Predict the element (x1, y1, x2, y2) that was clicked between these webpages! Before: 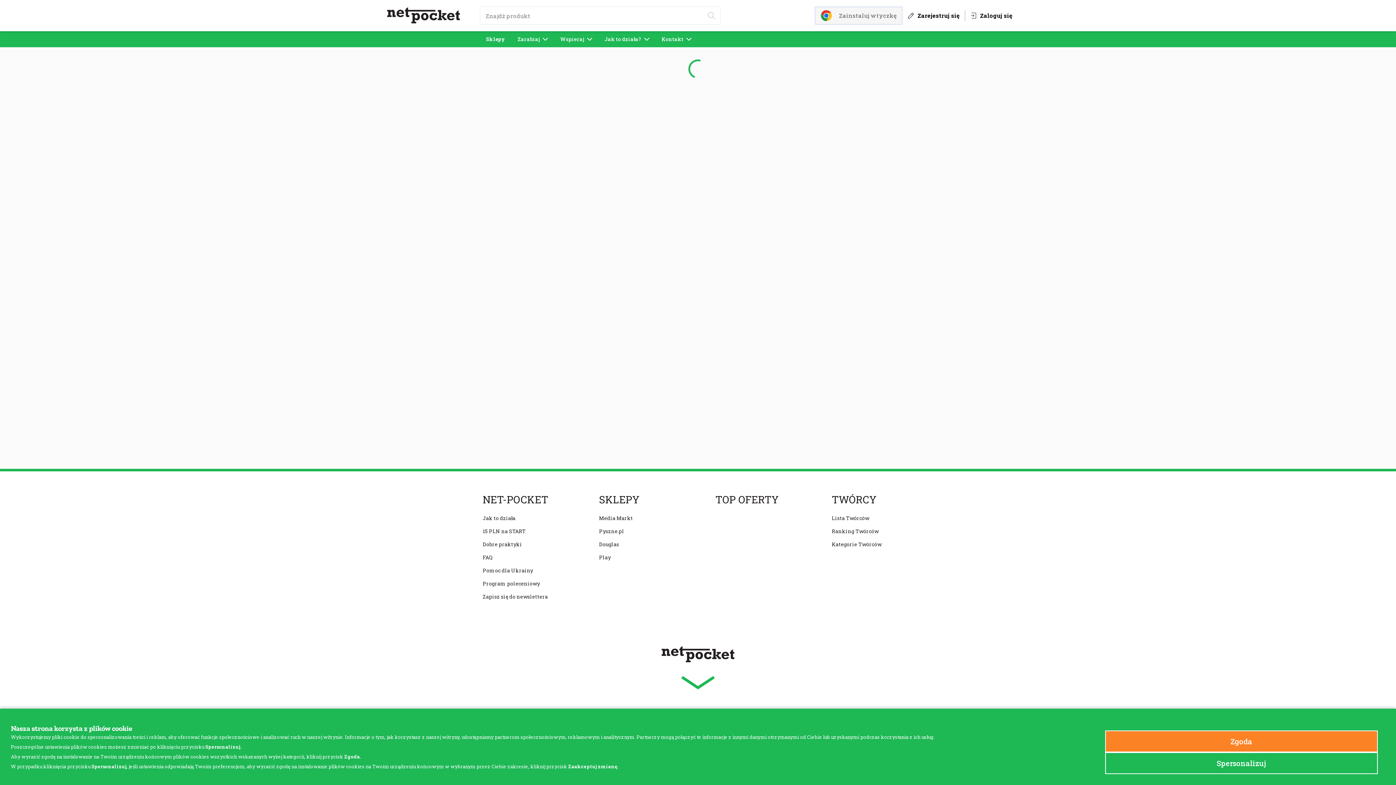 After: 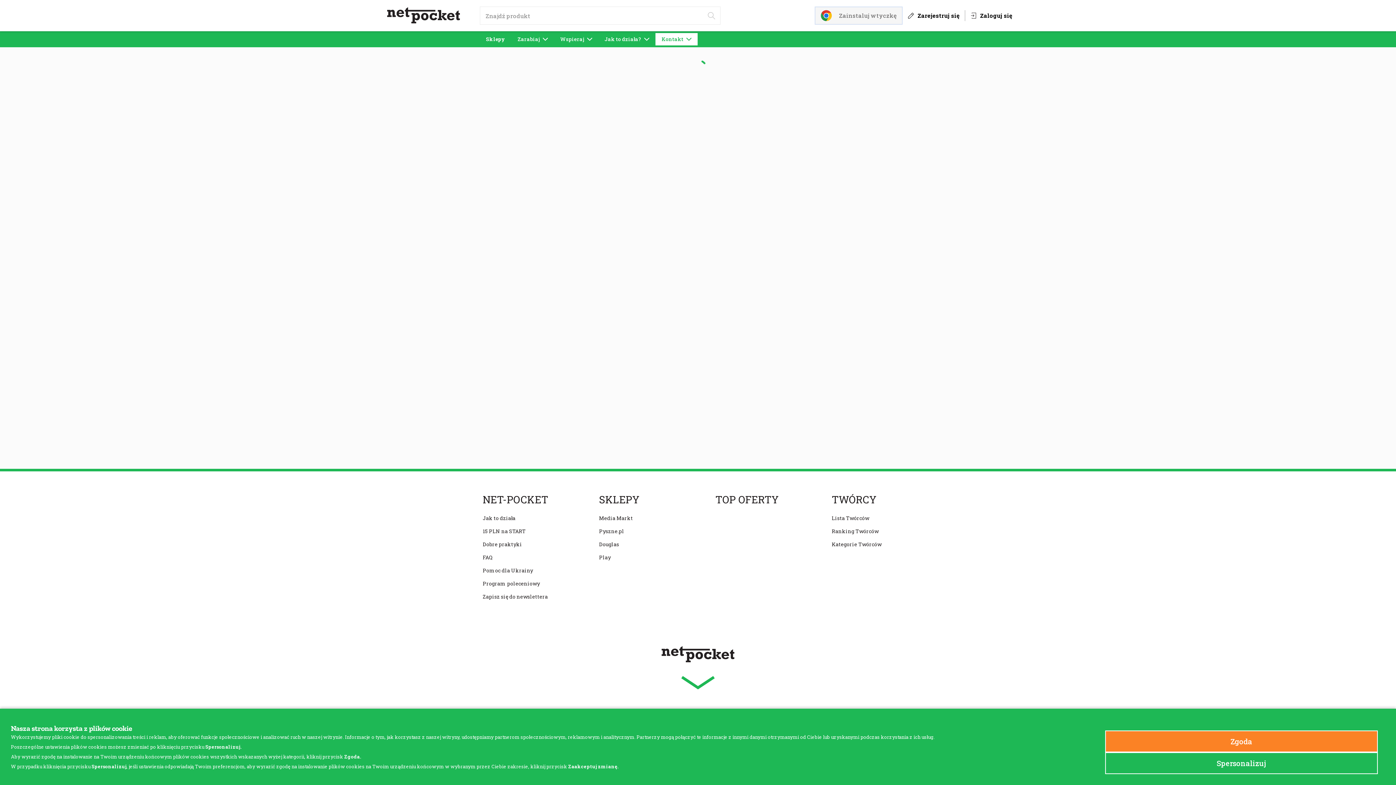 Action: label: Kontakt bbox: (655, 33, 697, 45)